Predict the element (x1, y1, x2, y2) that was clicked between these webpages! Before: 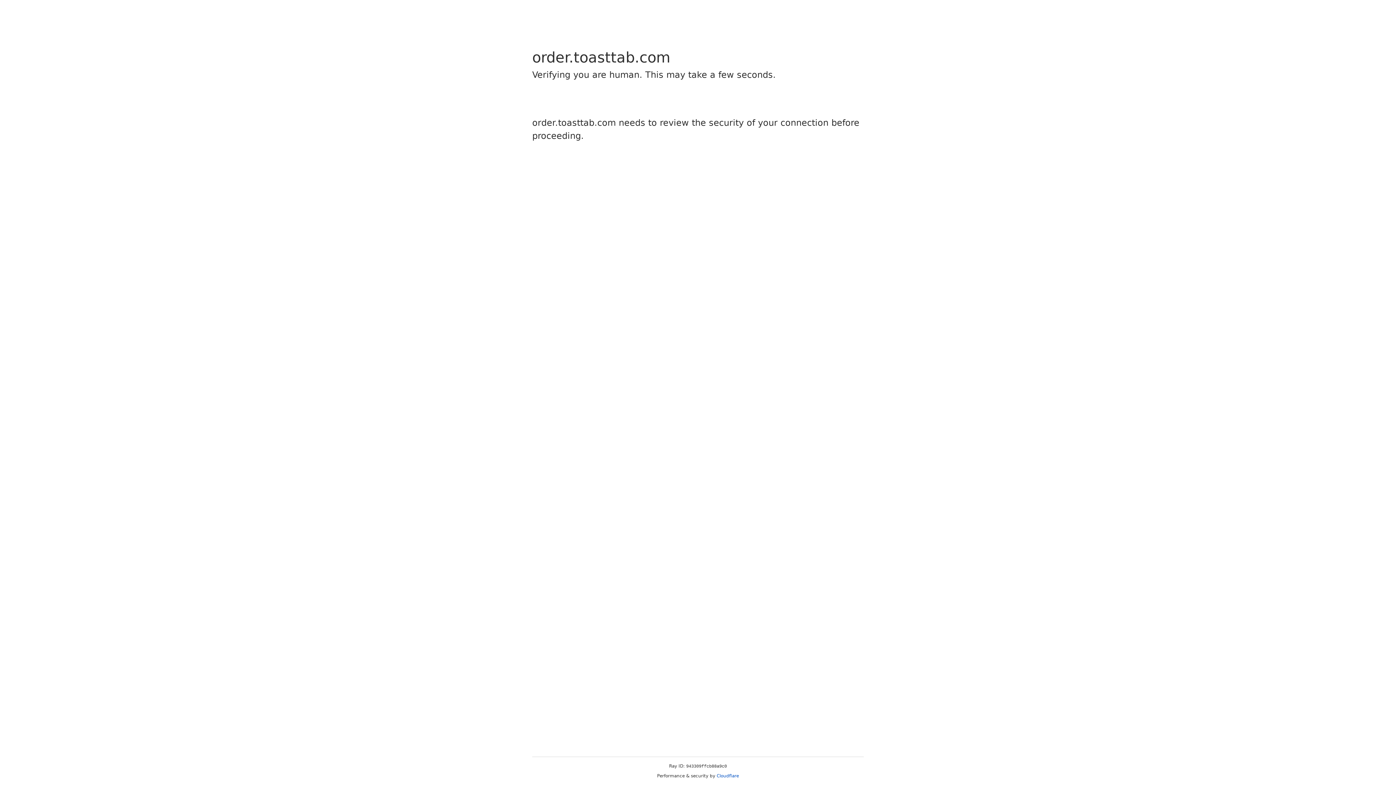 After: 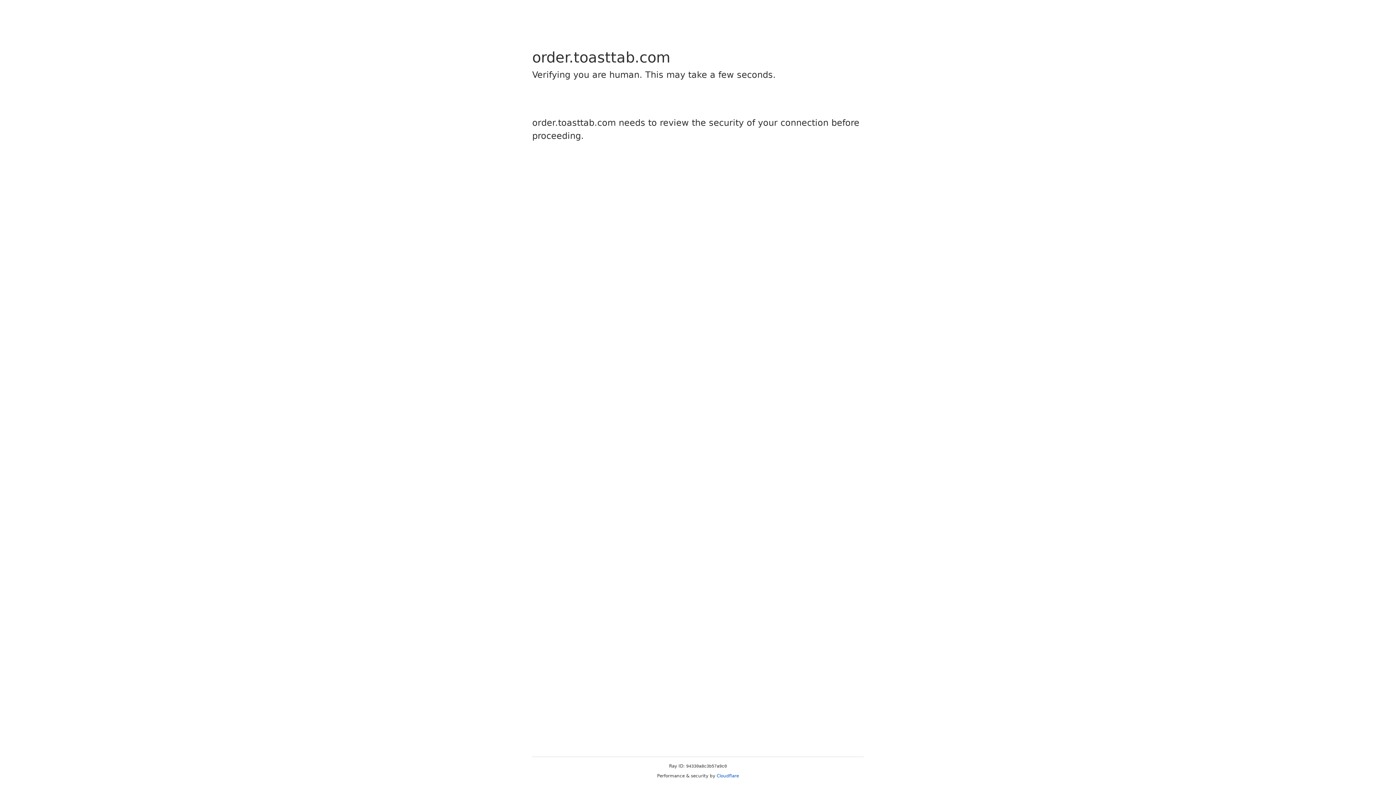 Action: label: Cloudflare bbox: (716, 773, 739, 778)